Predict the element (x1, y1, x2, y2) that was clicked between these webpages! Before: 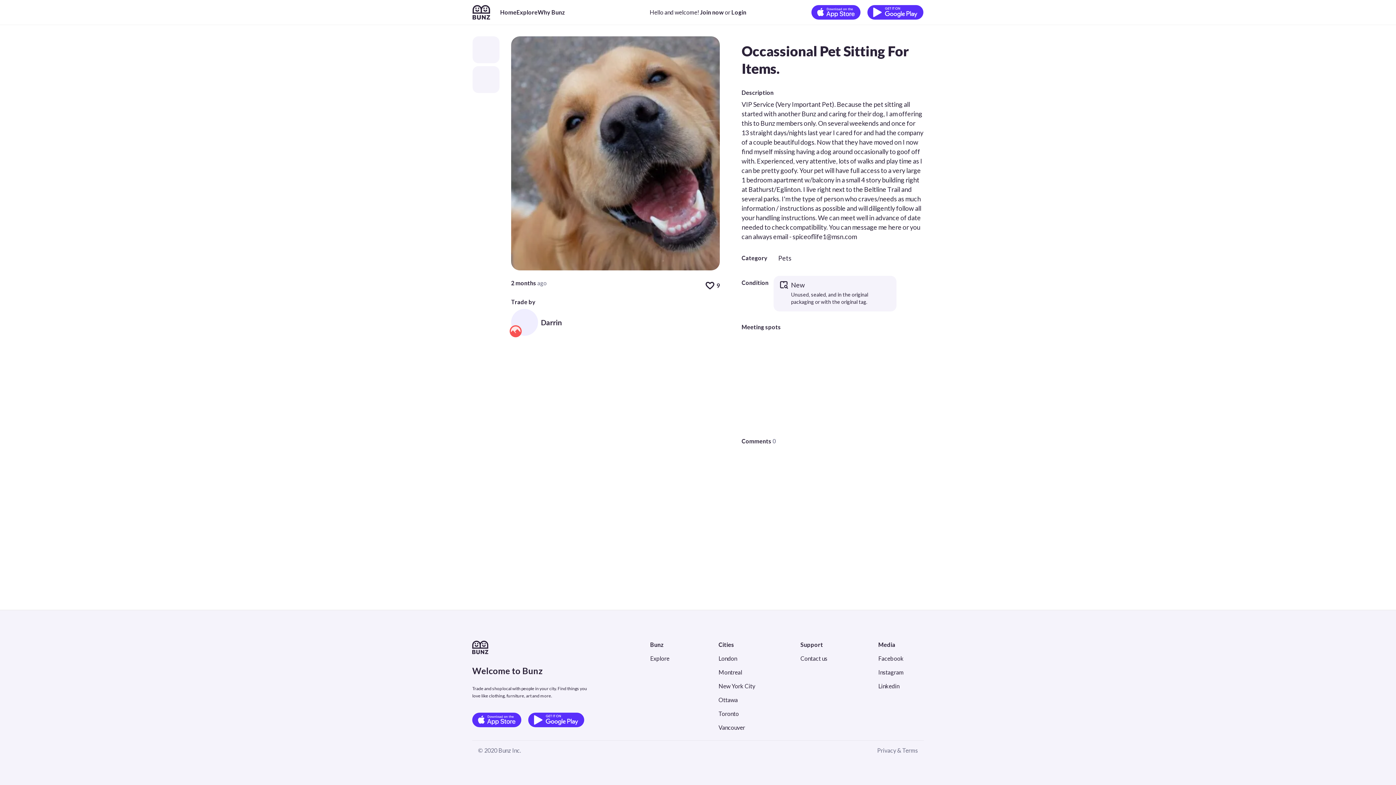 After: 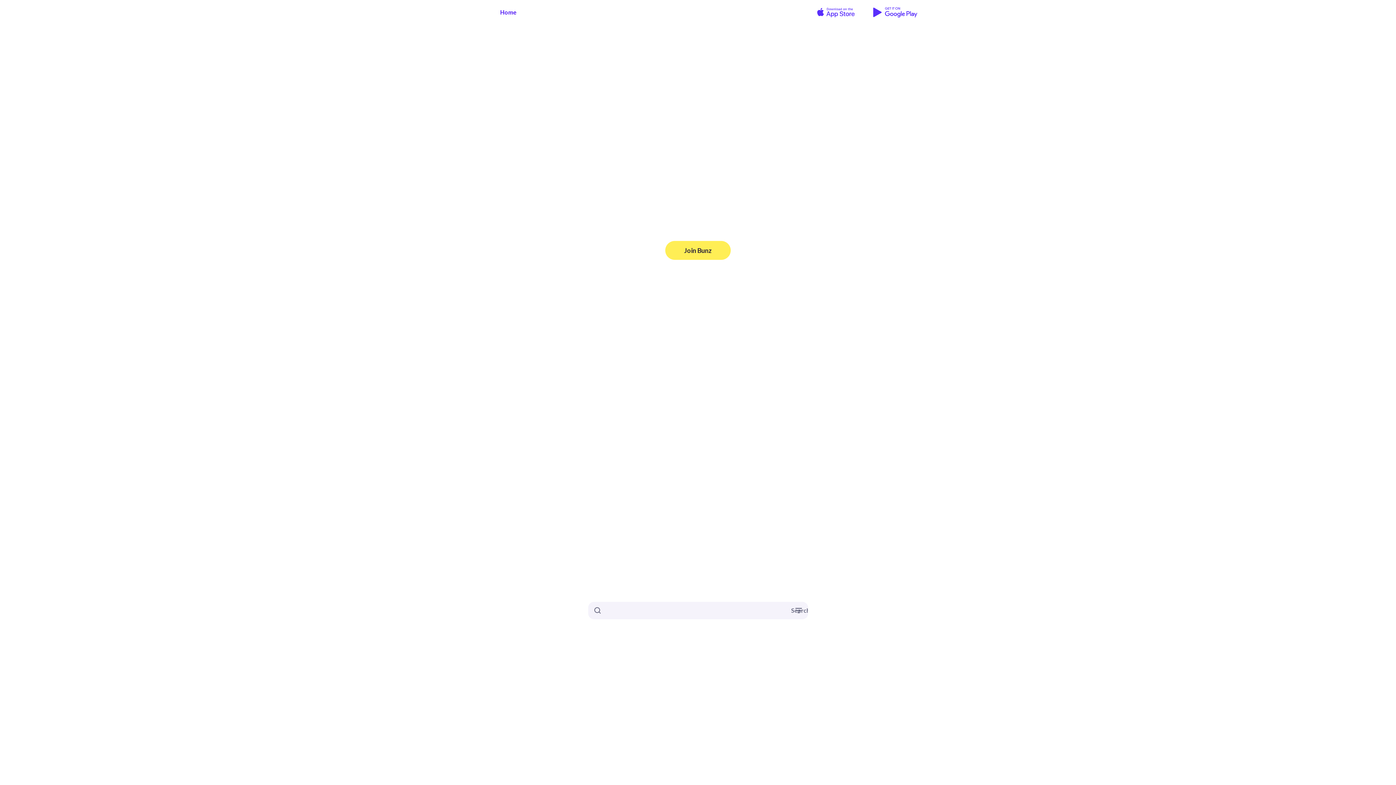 Action: bbox: (472, 4, 490, 19) label: Home